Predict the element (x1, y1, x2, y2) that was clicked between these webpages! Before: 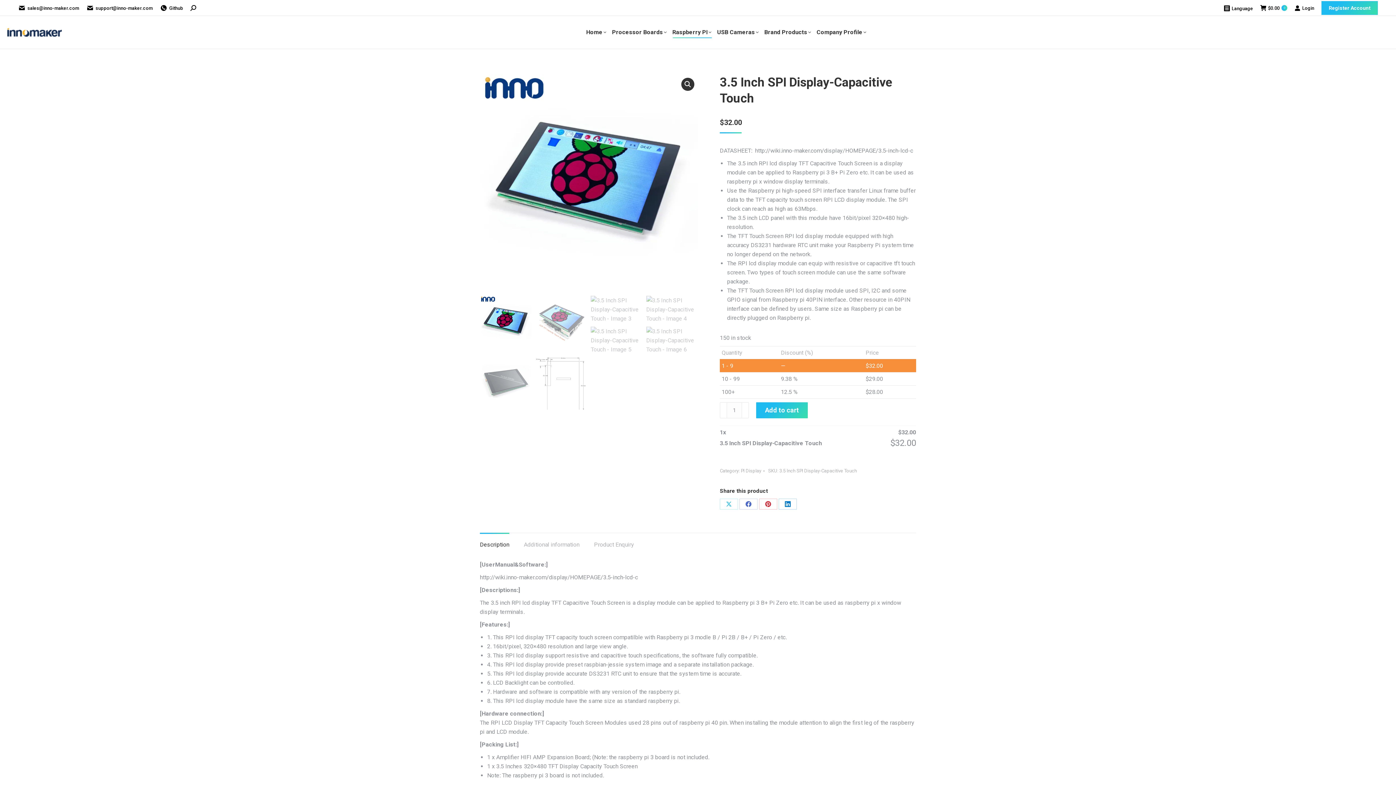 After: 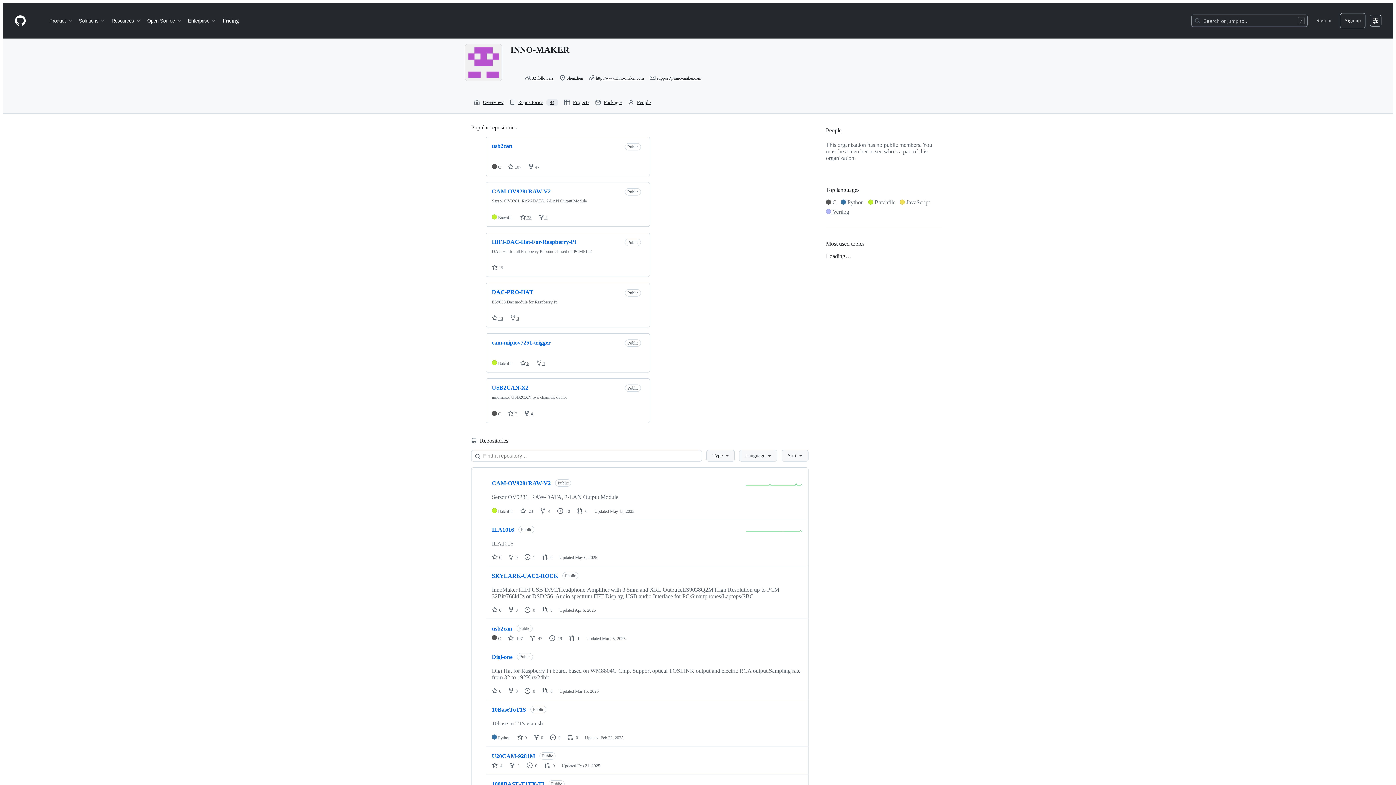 Action: label: Github bbox: (160, 4, 183, 11)